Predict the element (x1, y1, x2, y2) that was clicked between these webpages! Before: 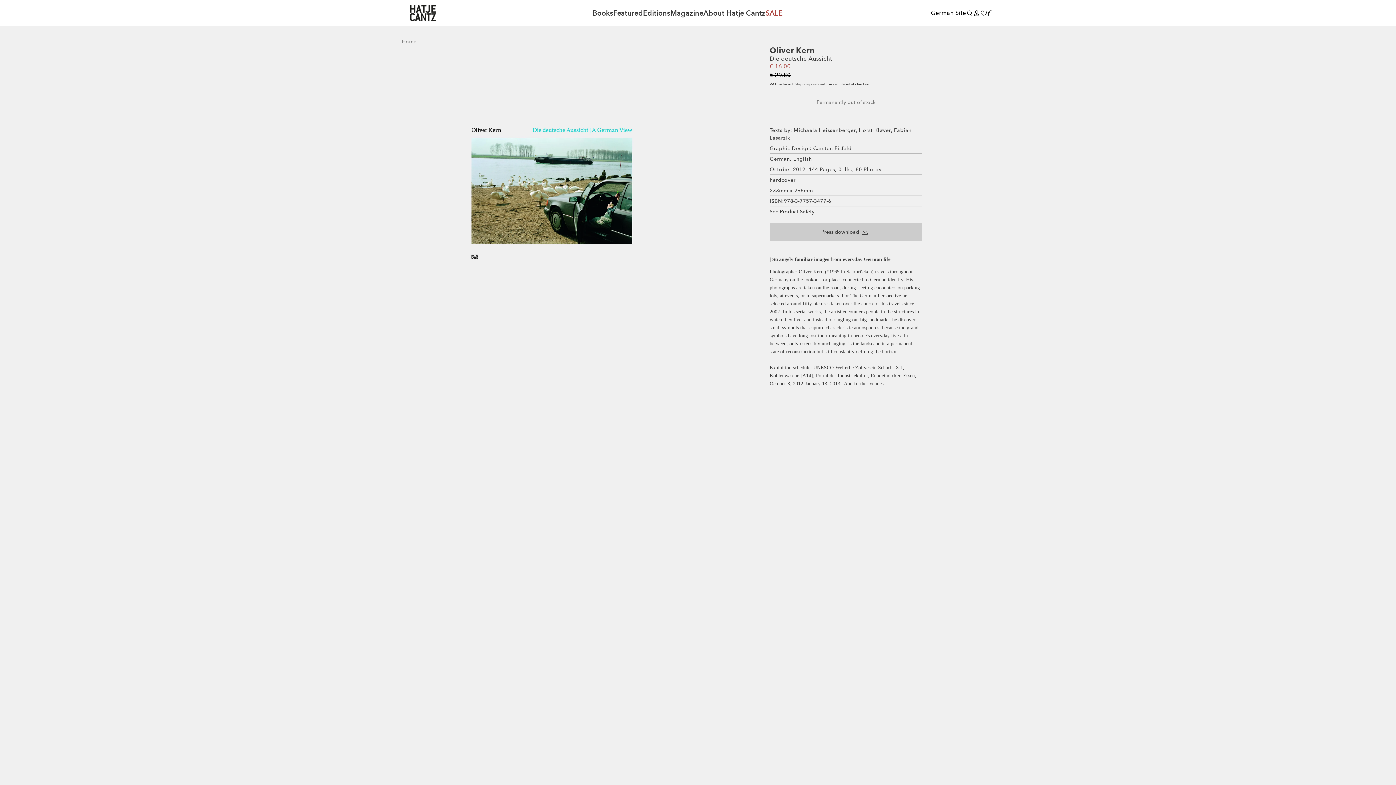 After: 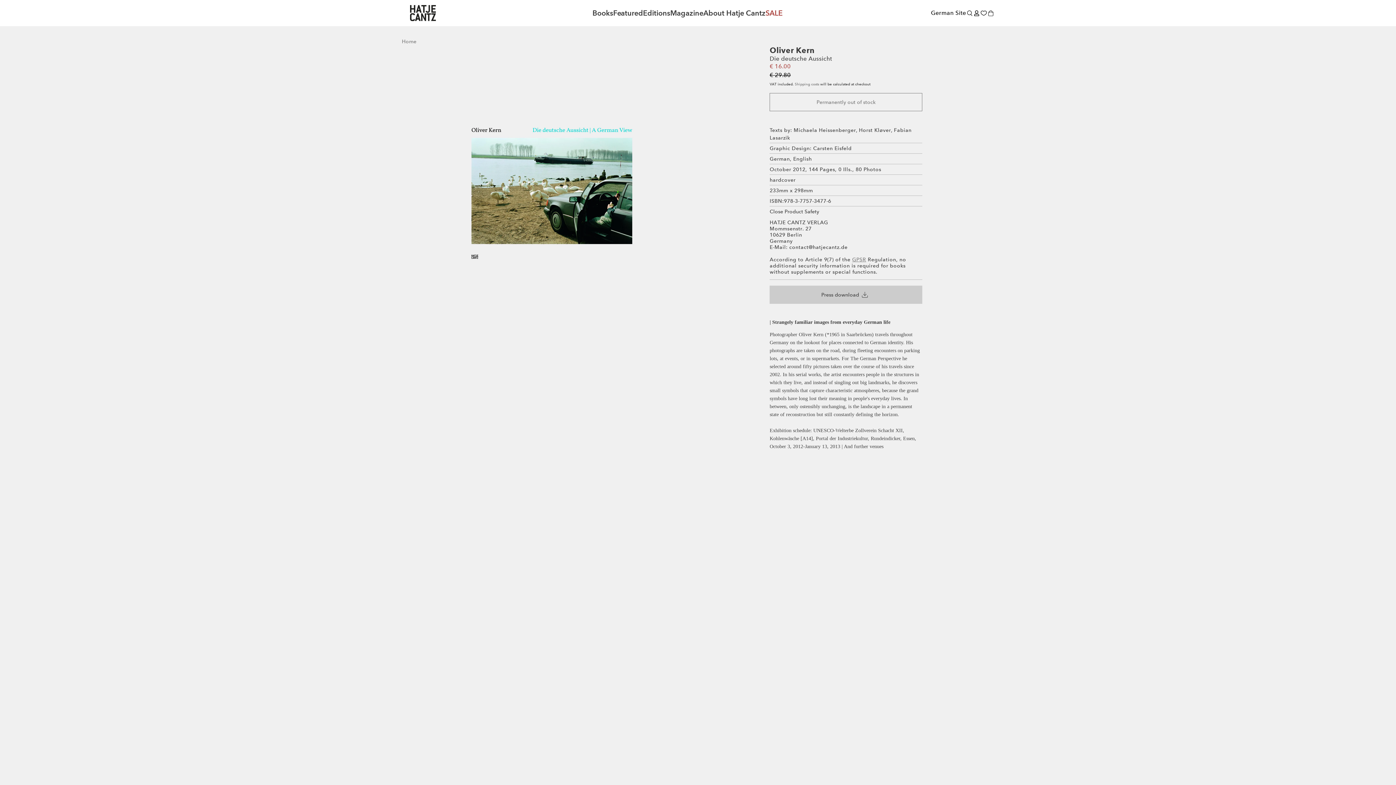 Action: bbox: (769, 208, 814, 215) label: See Product Safety